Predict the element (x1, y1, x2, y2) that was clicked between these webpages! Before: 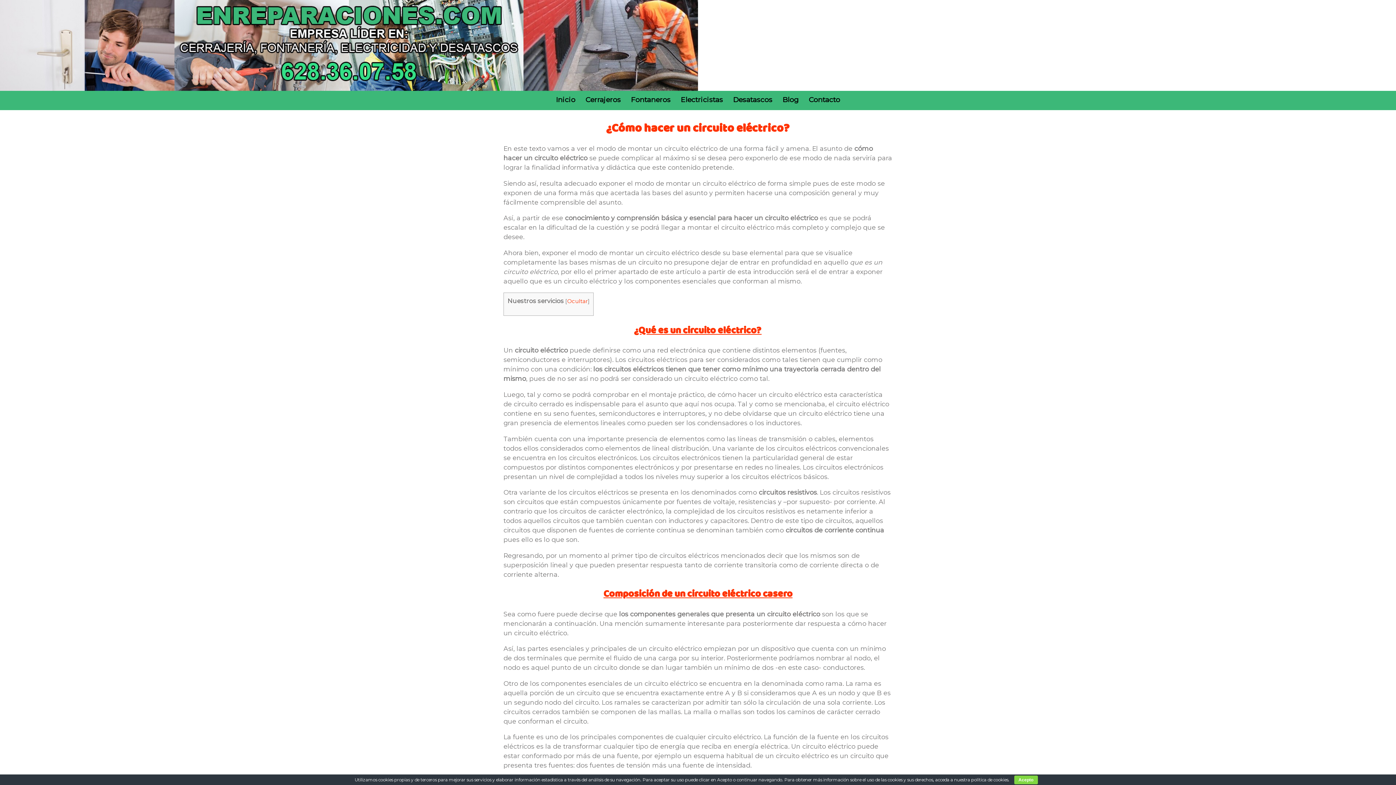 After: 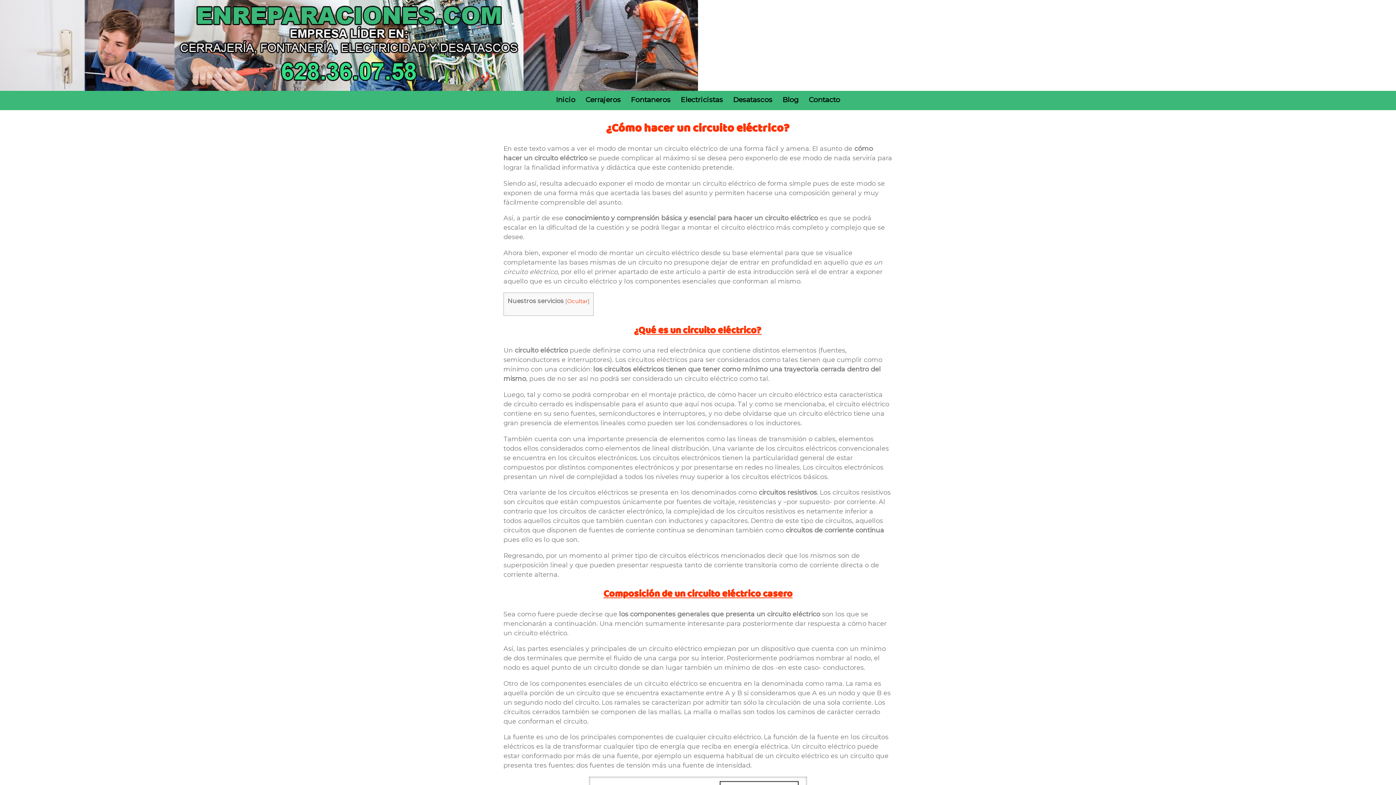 Action: label: Acepto bbox: (1014, 776, 1038, 784)